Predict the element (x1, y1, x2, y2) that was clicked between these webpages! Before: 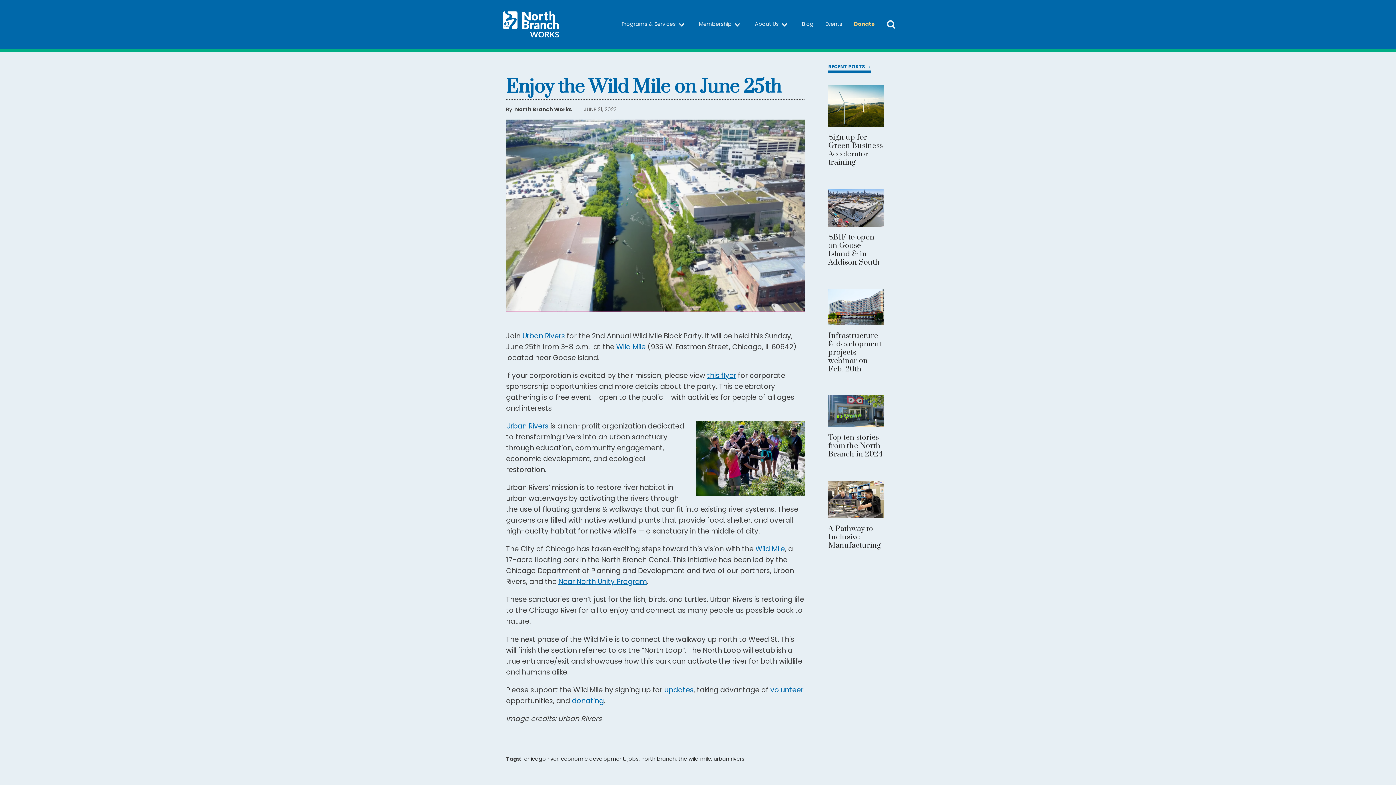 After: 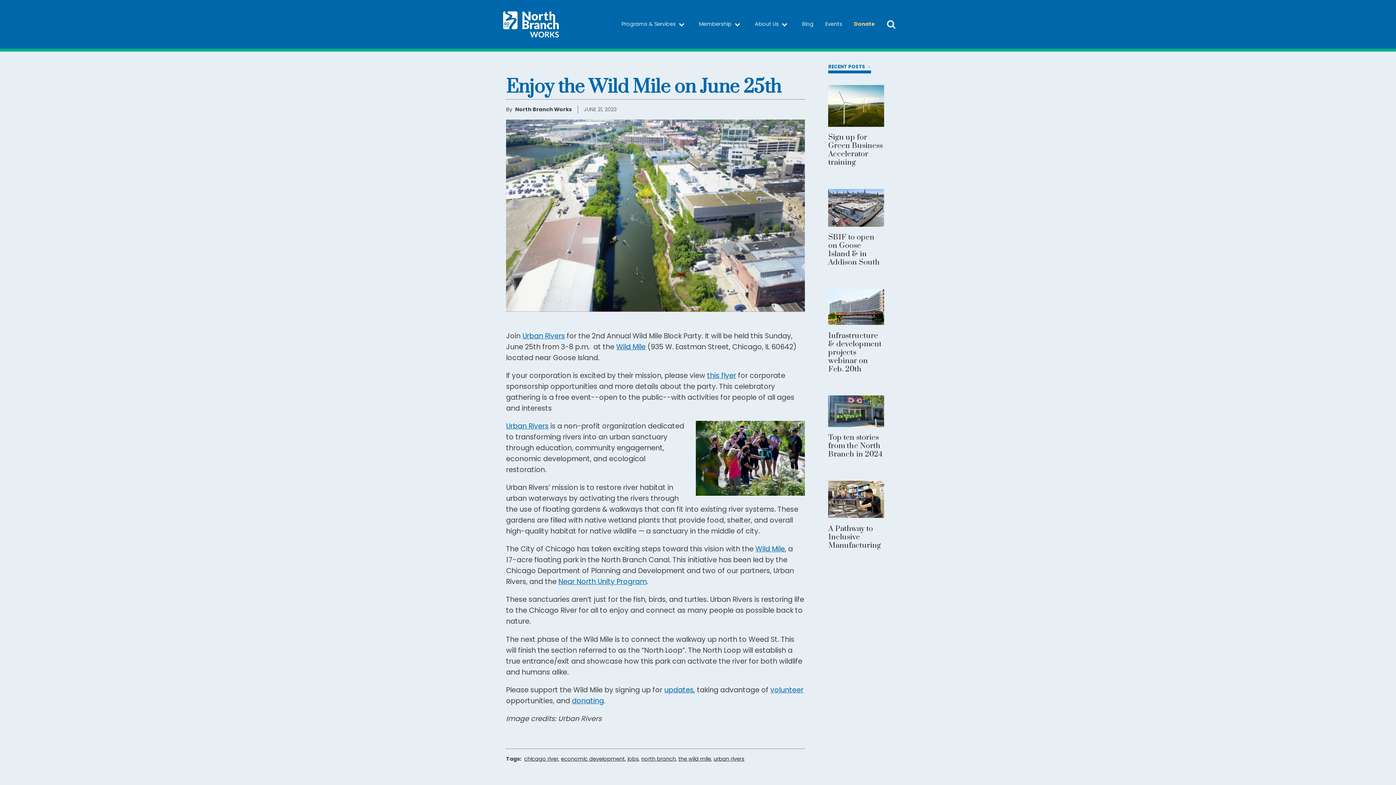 Action: label: this flyer bbox: (707, 370, 736, 380)